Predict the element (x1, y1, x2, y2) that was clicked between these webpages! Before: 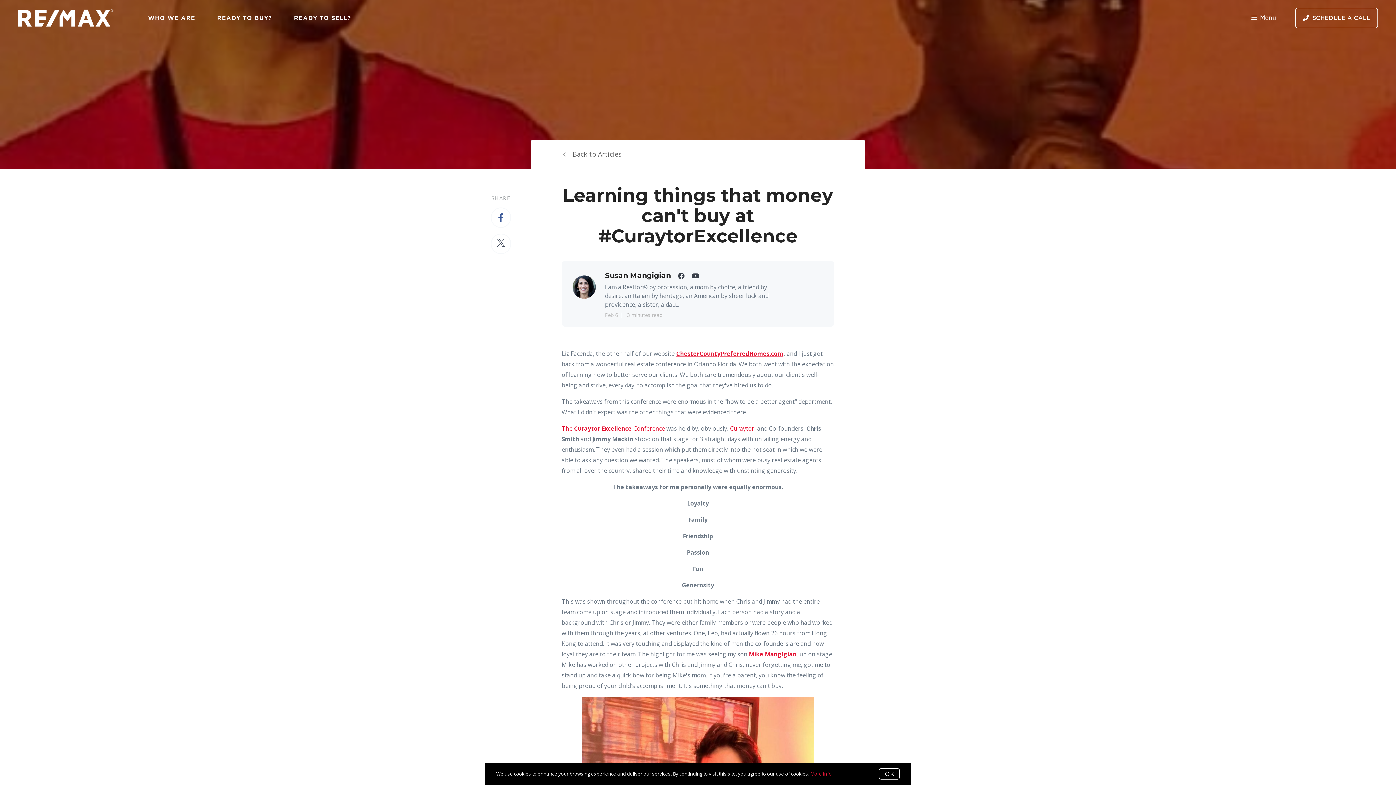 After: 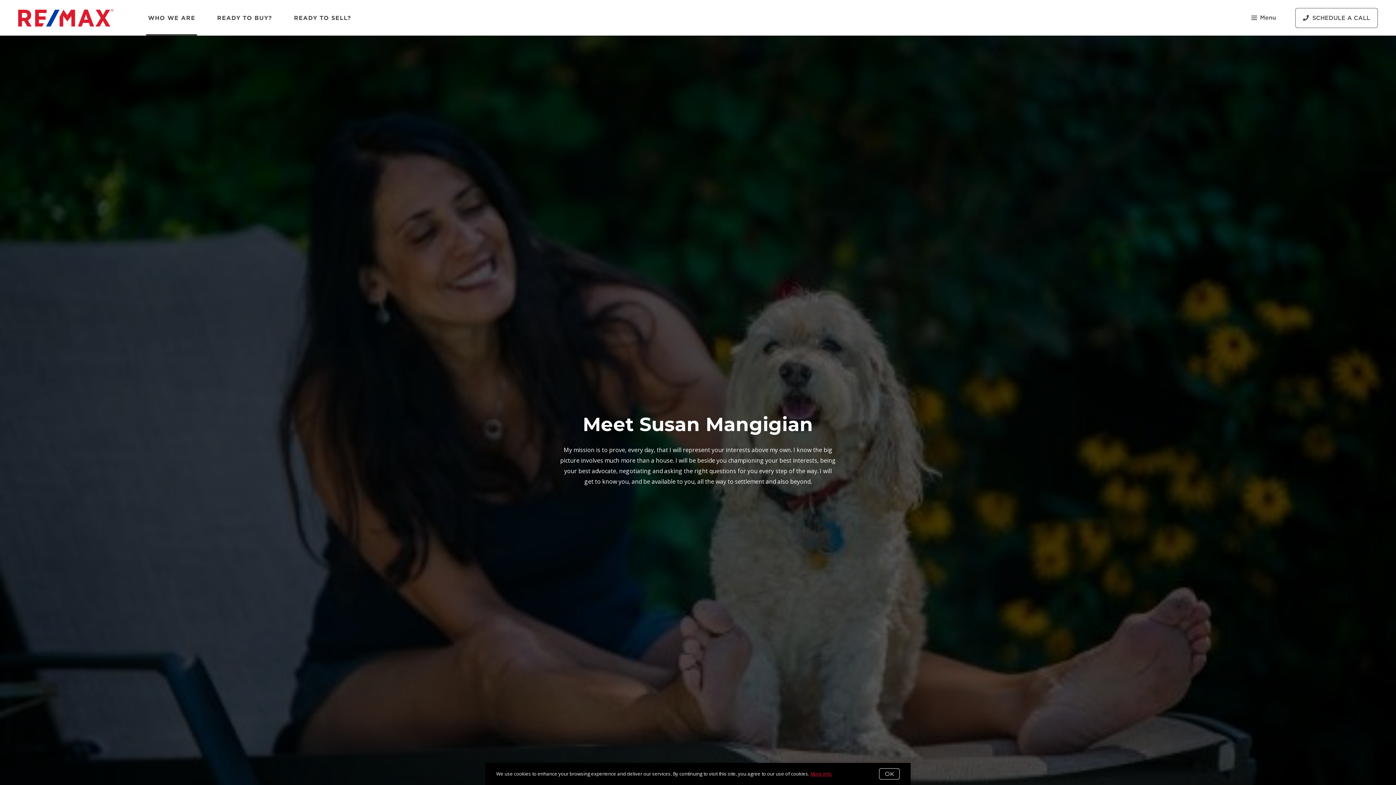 Action: bbox: (148, 7, 195, 28) label: WHO WE ARE